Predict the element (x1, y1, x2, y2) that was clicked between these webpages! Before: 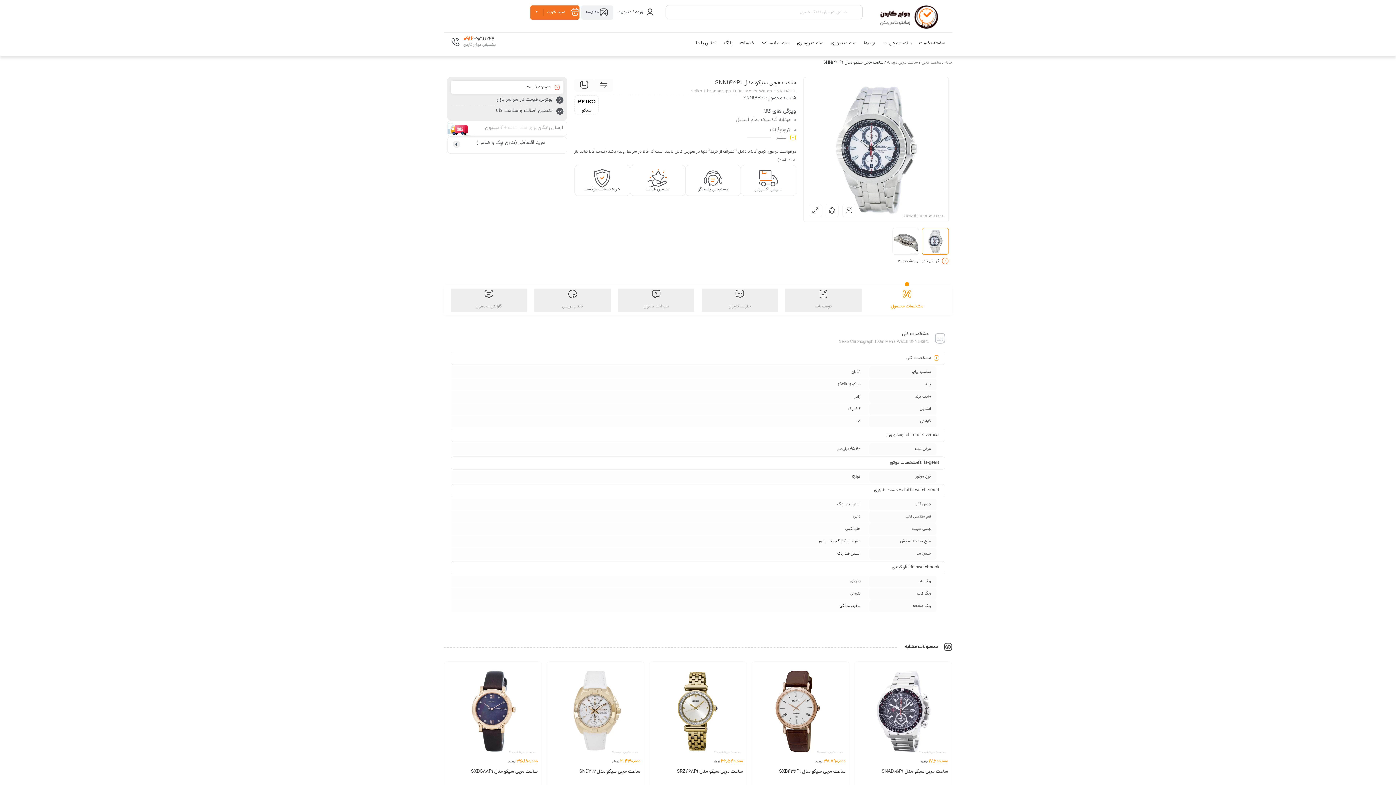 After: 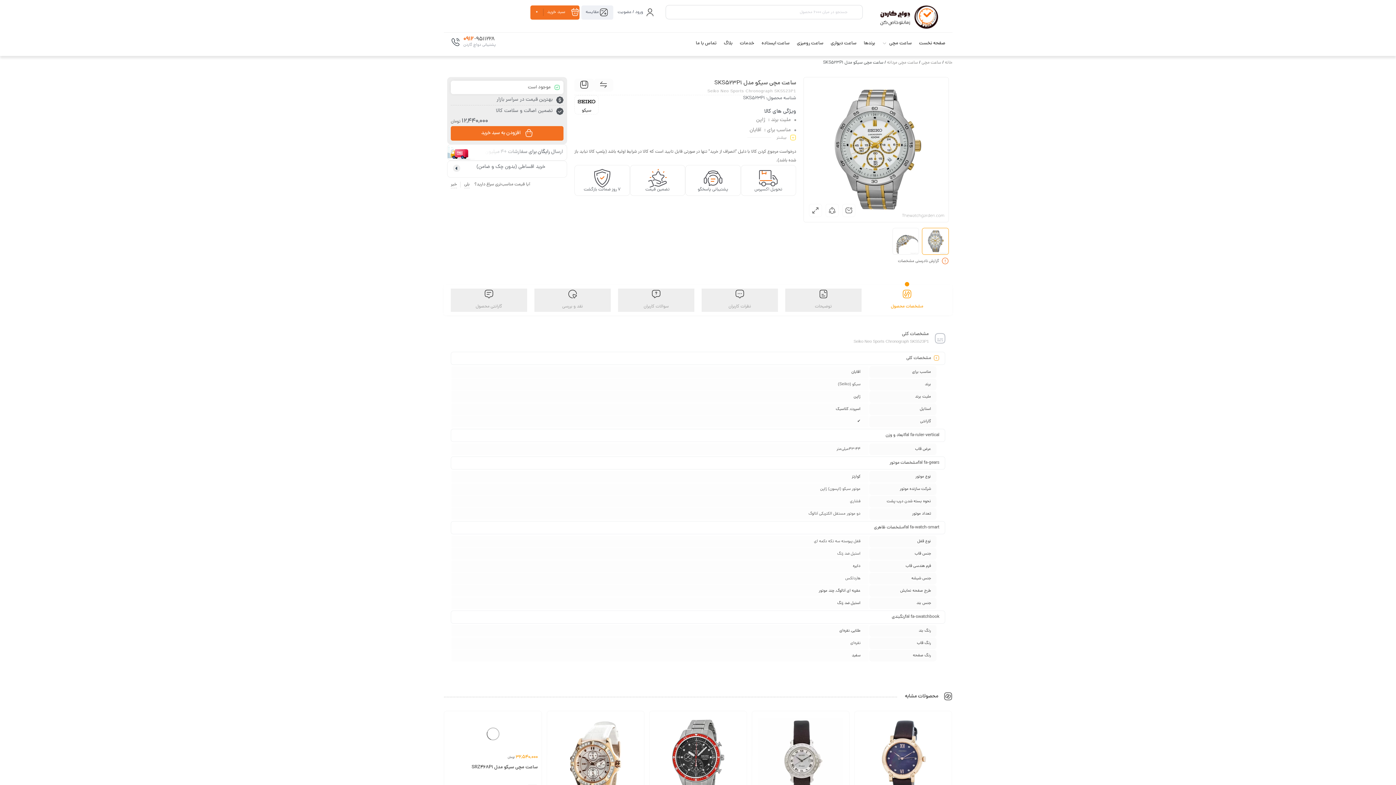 Action: bbox: (858, 666, 948, 756)